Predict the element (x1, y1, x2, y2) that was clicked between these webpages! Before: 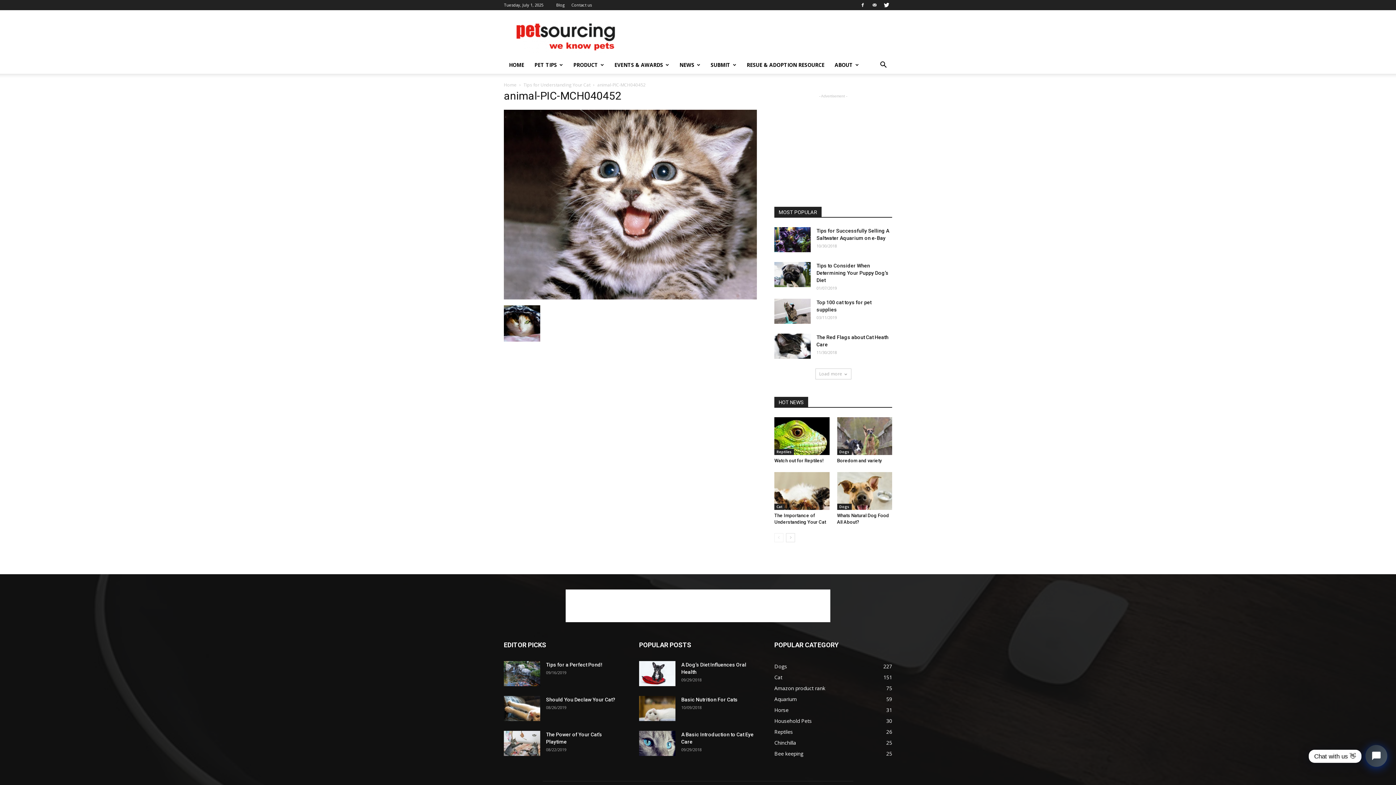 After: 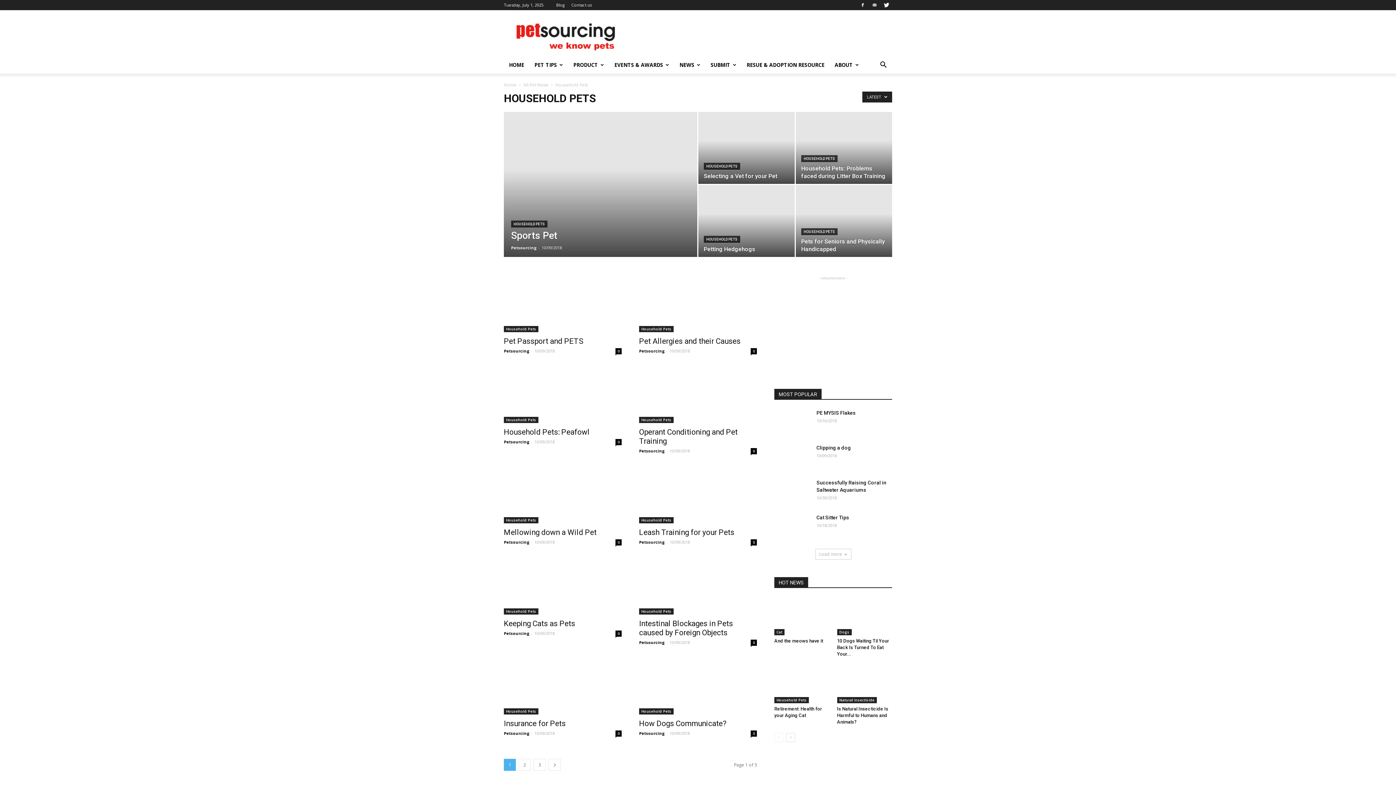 Action: bbox: (774, 717, 812, 724) label: Household Pets
30